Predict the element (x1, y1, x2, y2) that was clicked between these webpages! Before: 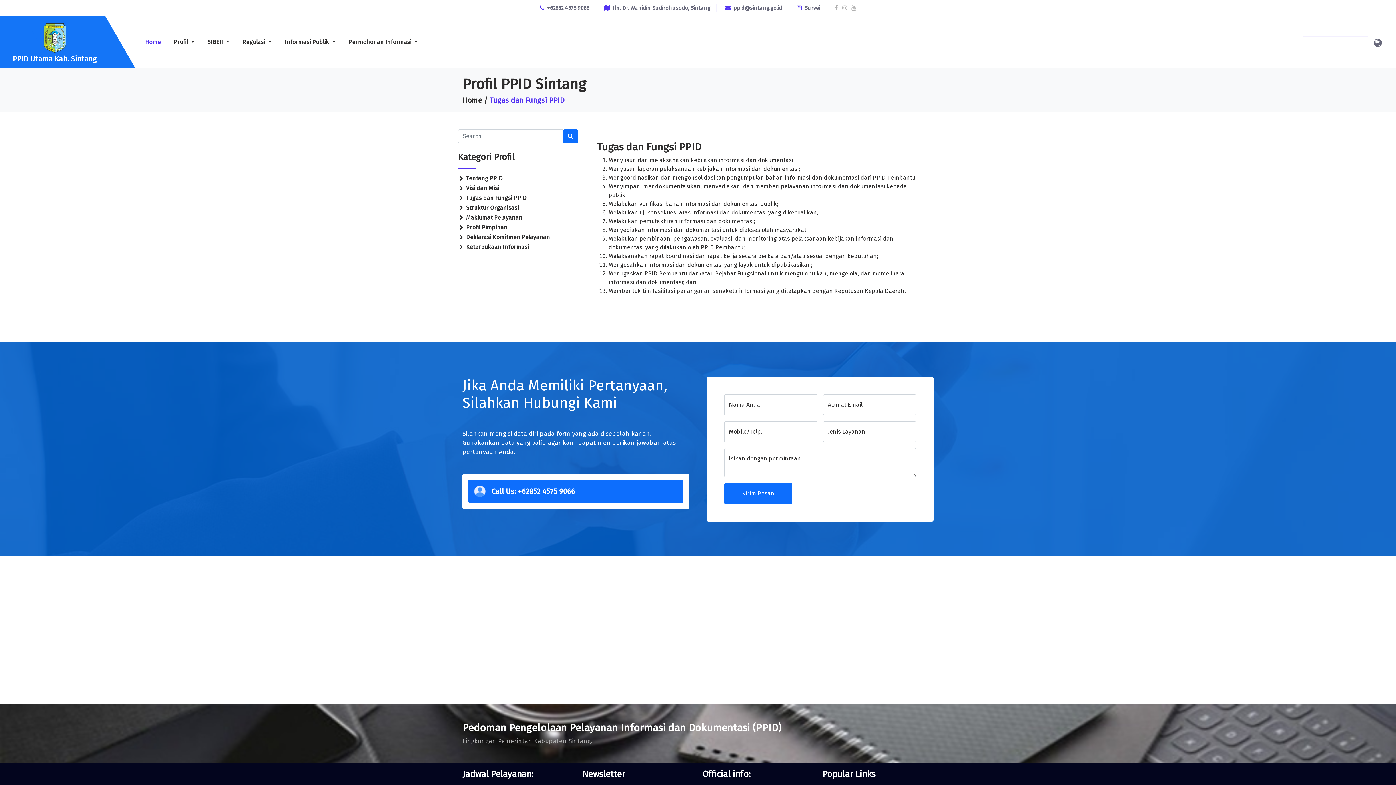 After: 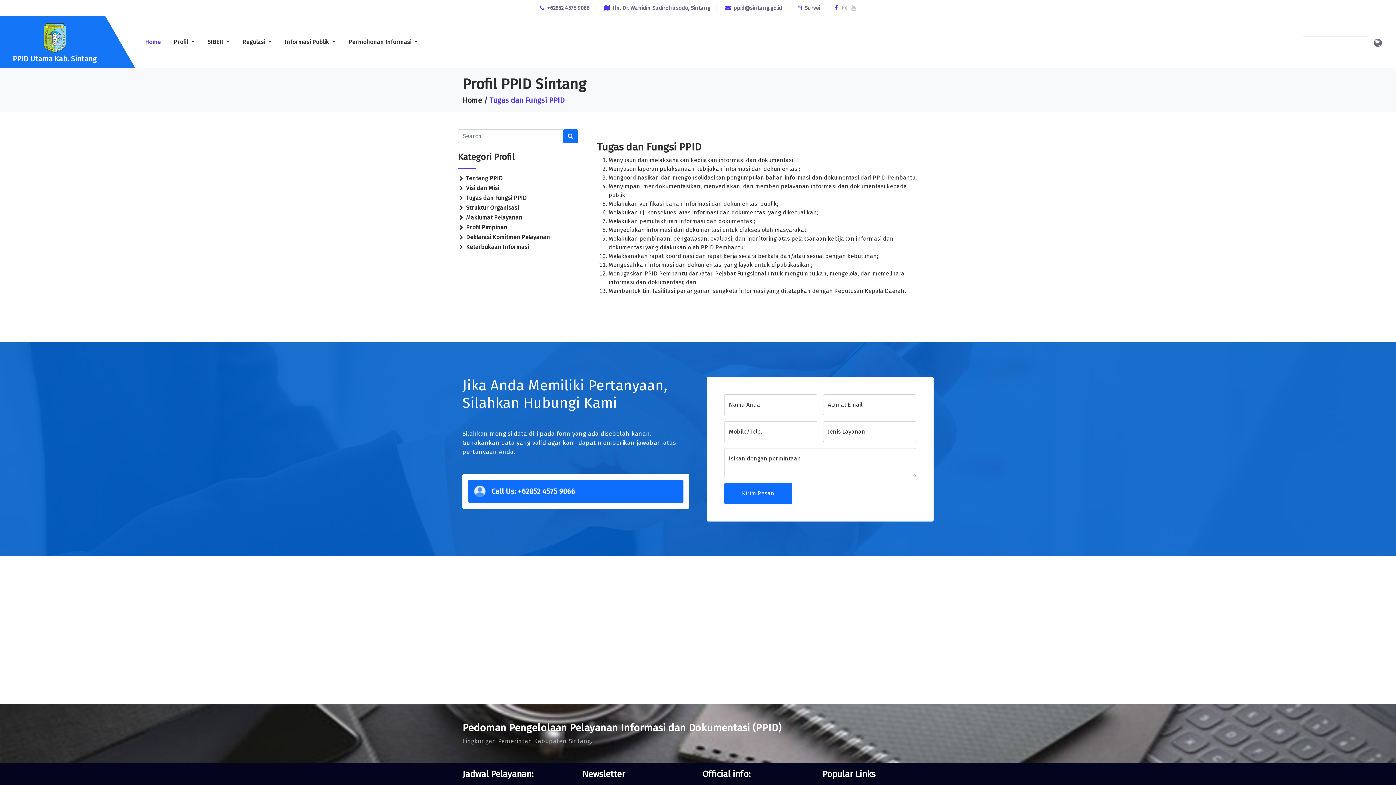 Action: bbox: (833, 4, 839, 11)